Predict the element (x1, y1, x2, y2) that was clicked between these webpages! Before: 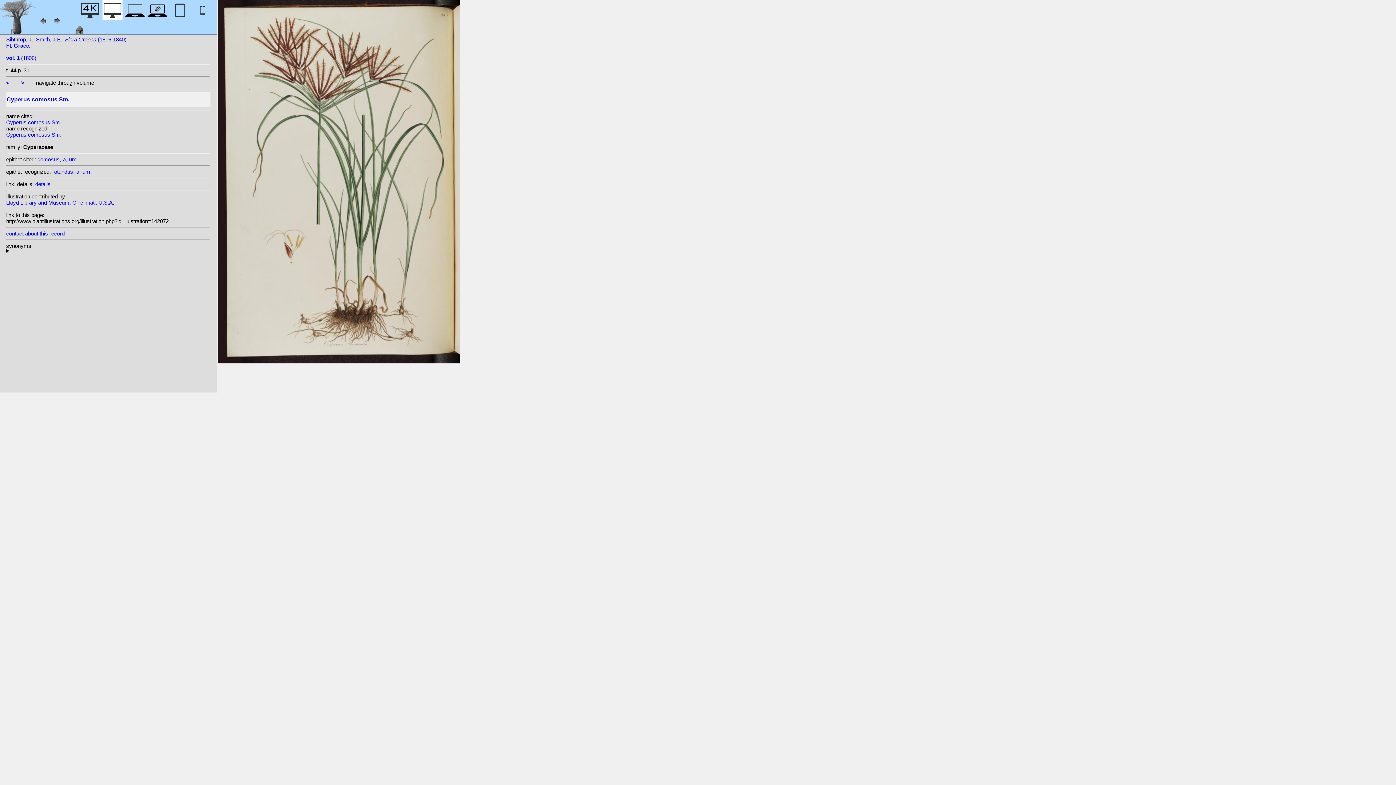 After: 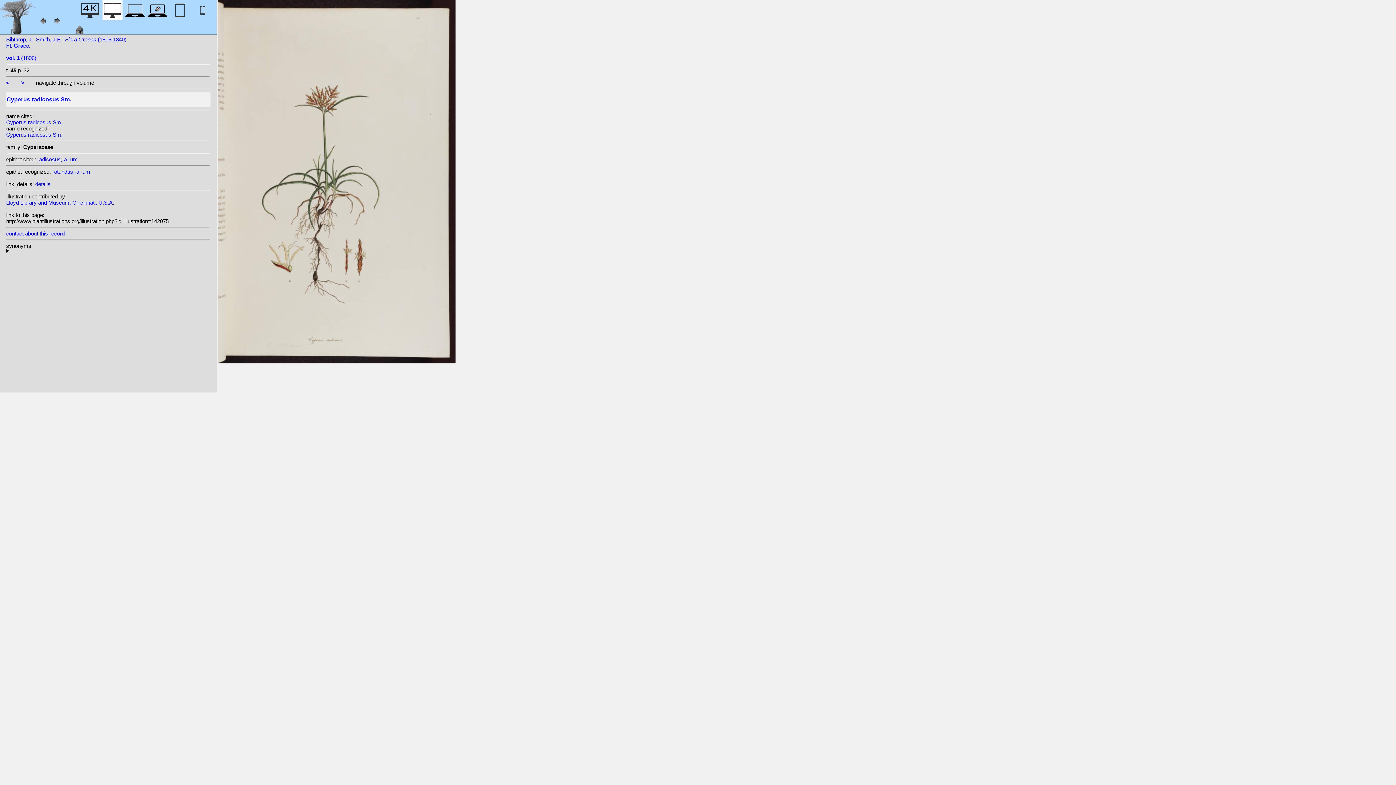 Action: bbox: (21, 79, 24, 85) label: >